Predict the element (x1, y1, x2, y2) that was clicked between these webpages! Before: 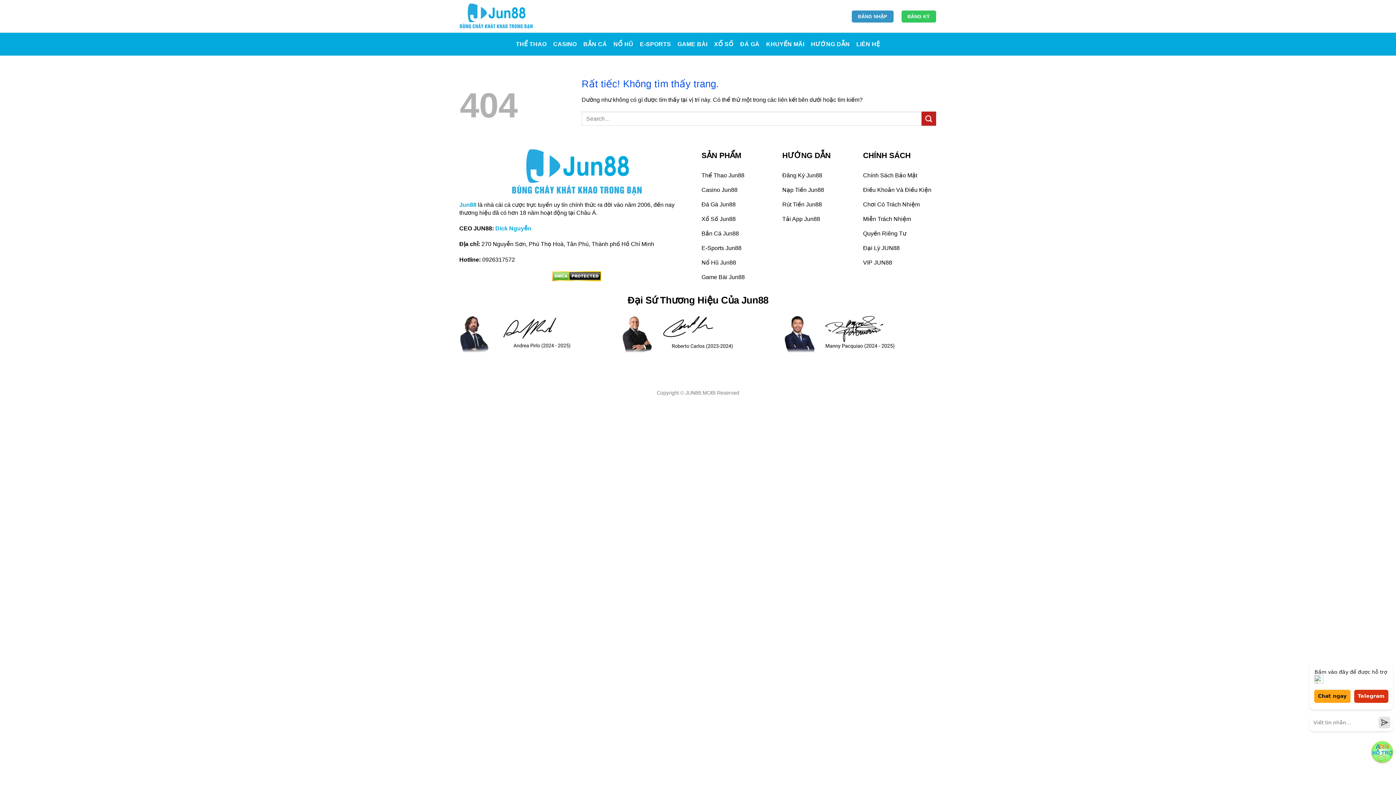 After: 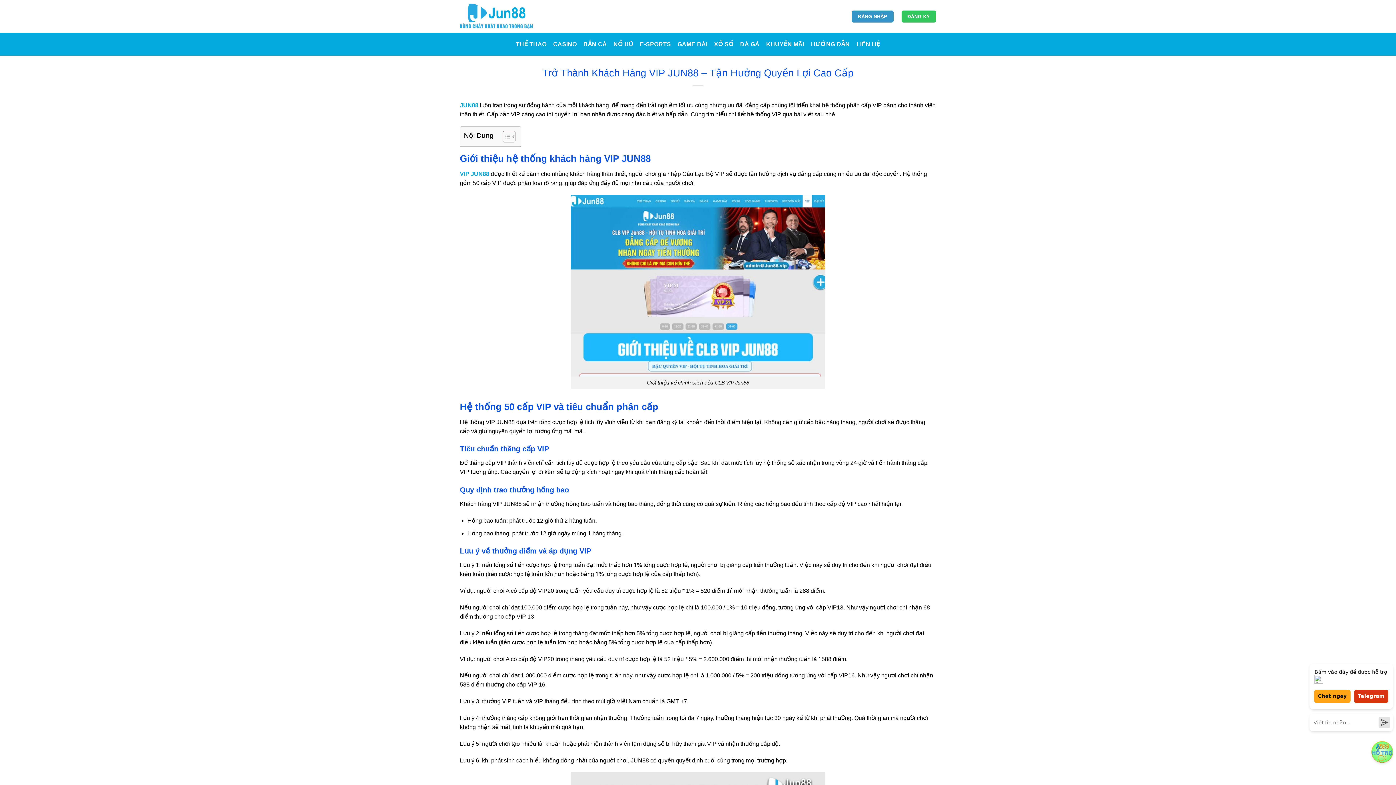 Action: bbox: (863, 256, 936, 270) label: VIP JUN88